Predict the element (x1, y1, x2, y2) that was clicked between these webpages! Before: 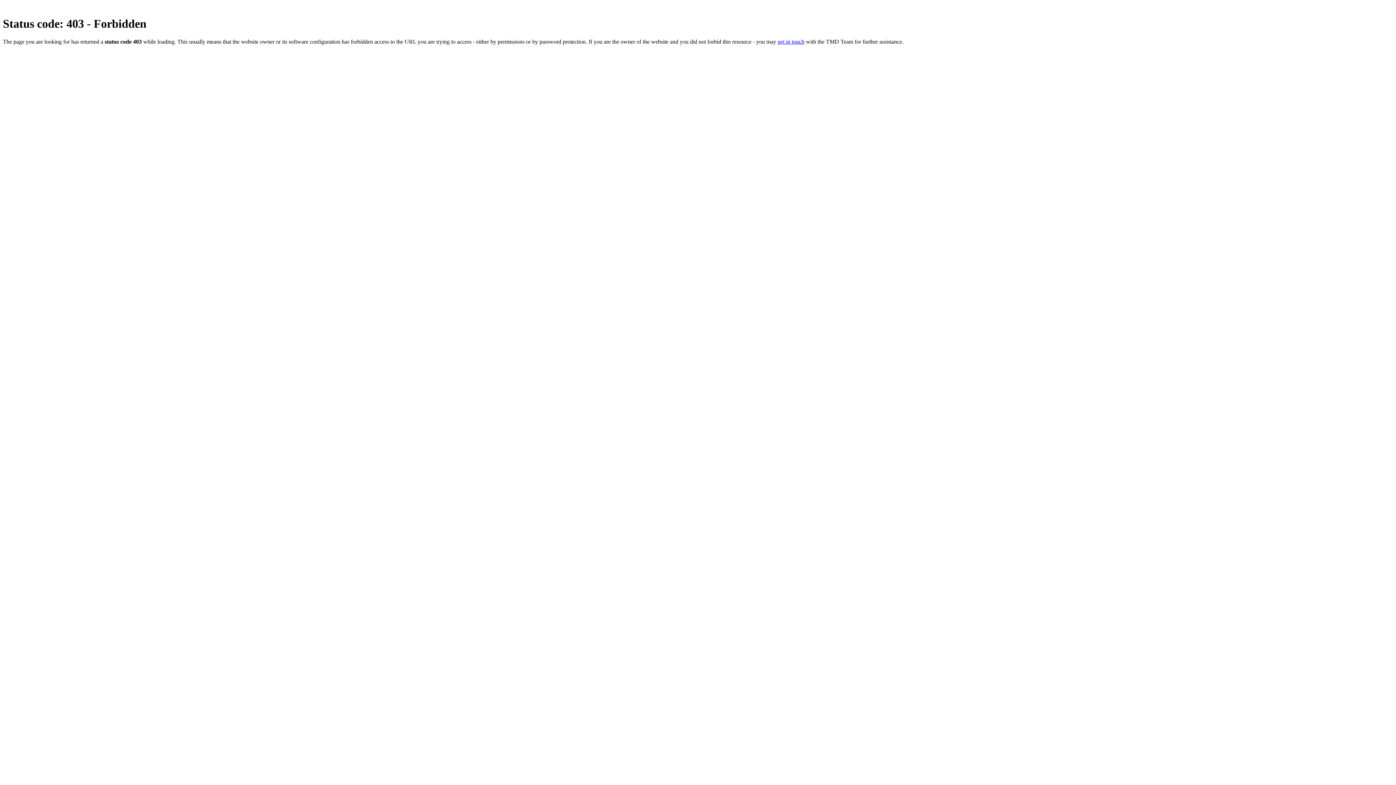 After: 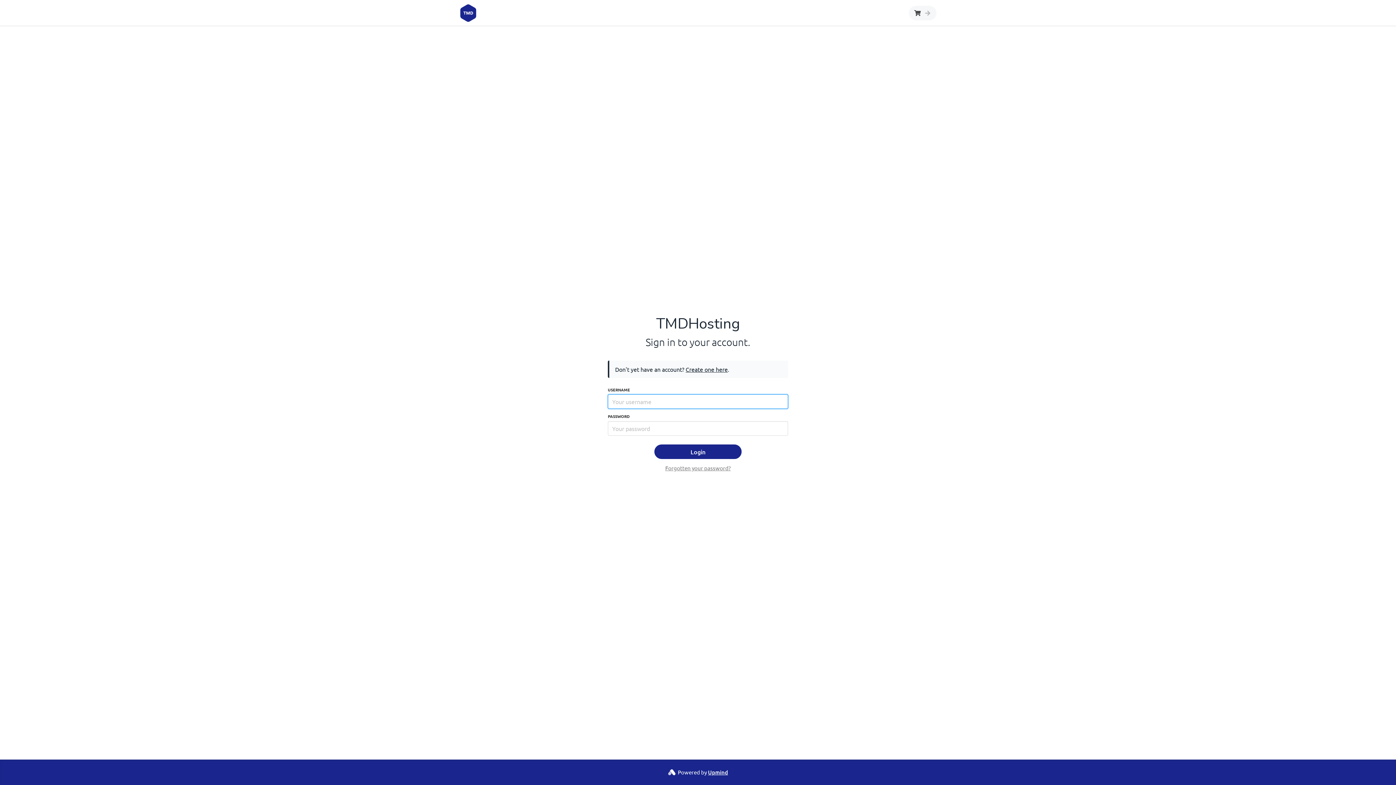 Action: label: get in touch bbox: (777, 38, 804, 44)